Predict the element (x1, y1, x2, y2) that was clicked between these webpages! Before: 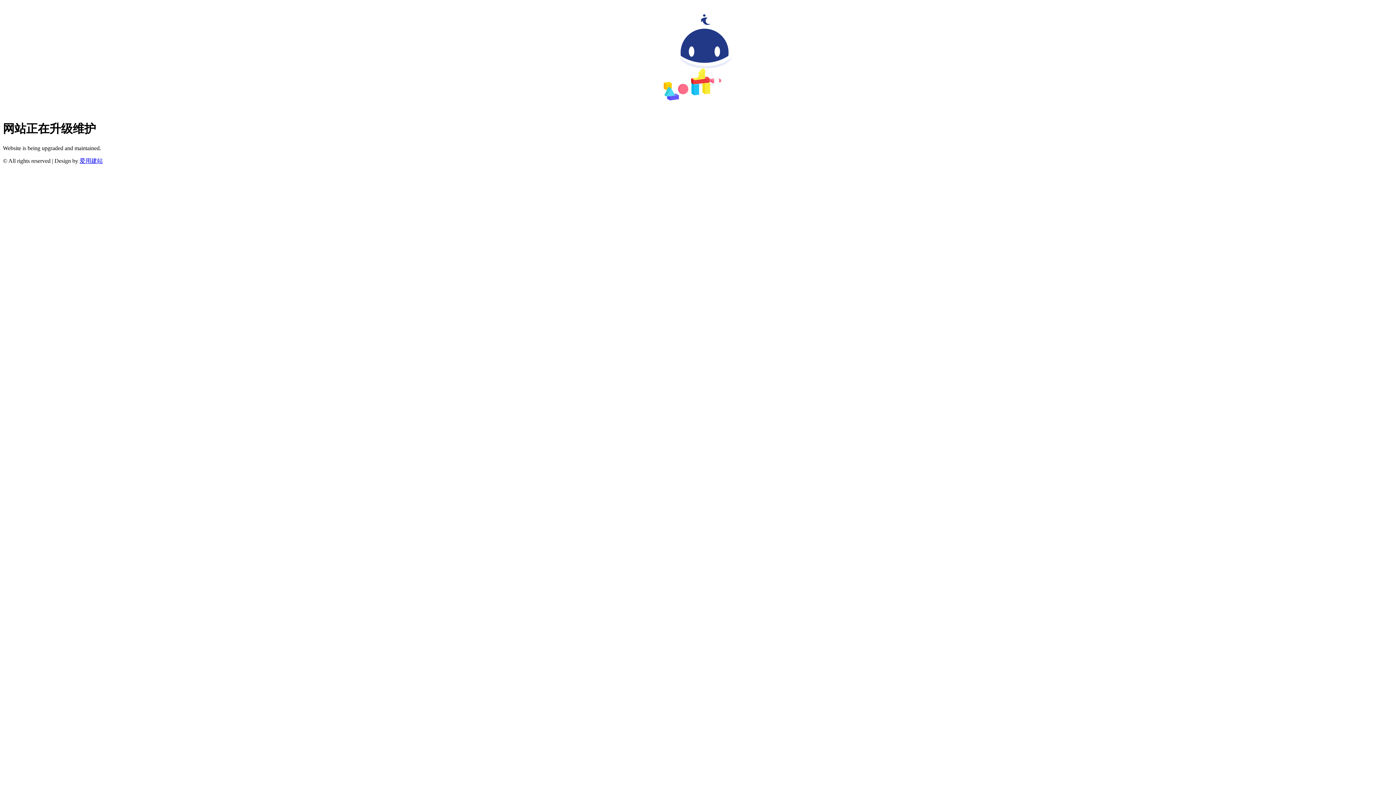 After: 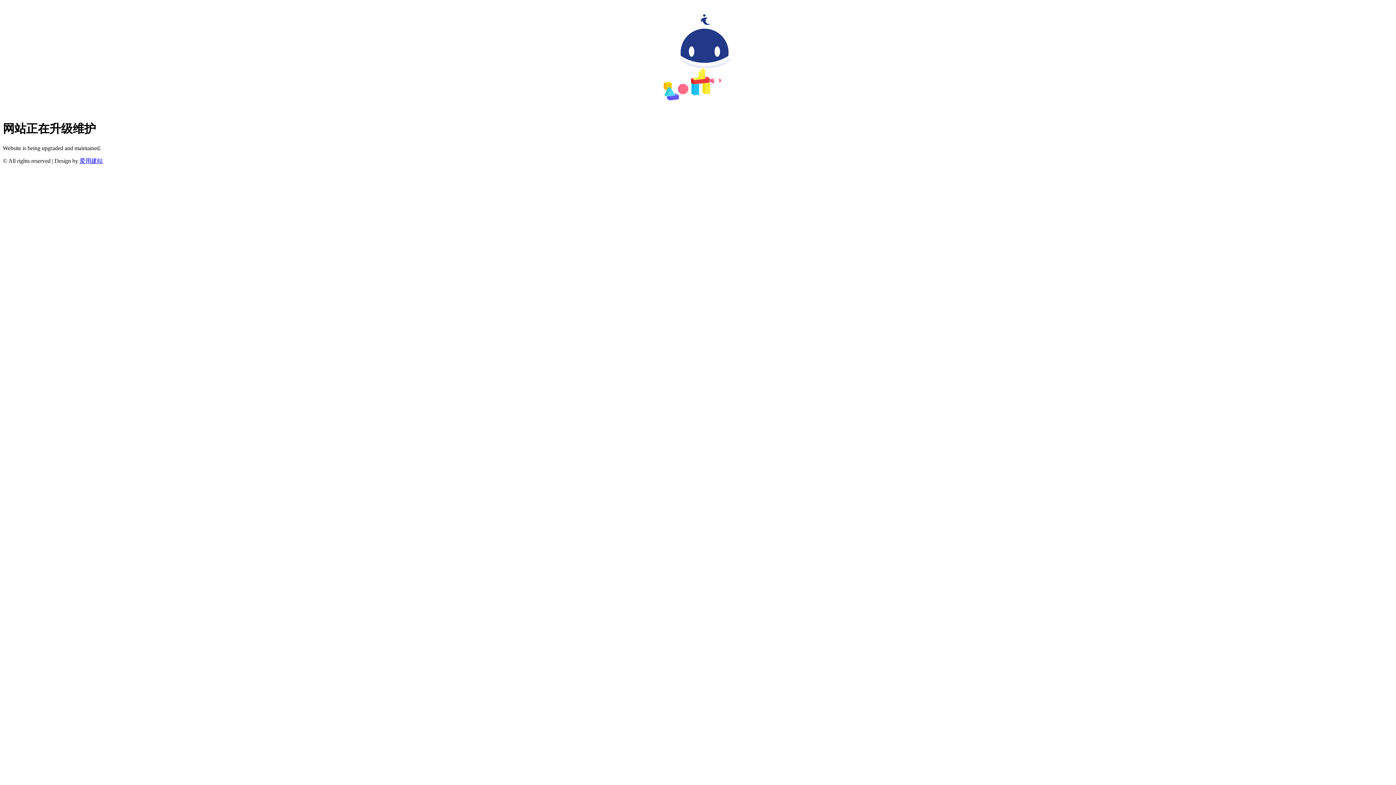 Action: label: 爱用建站 bbox: (79, 157, 102, 163)